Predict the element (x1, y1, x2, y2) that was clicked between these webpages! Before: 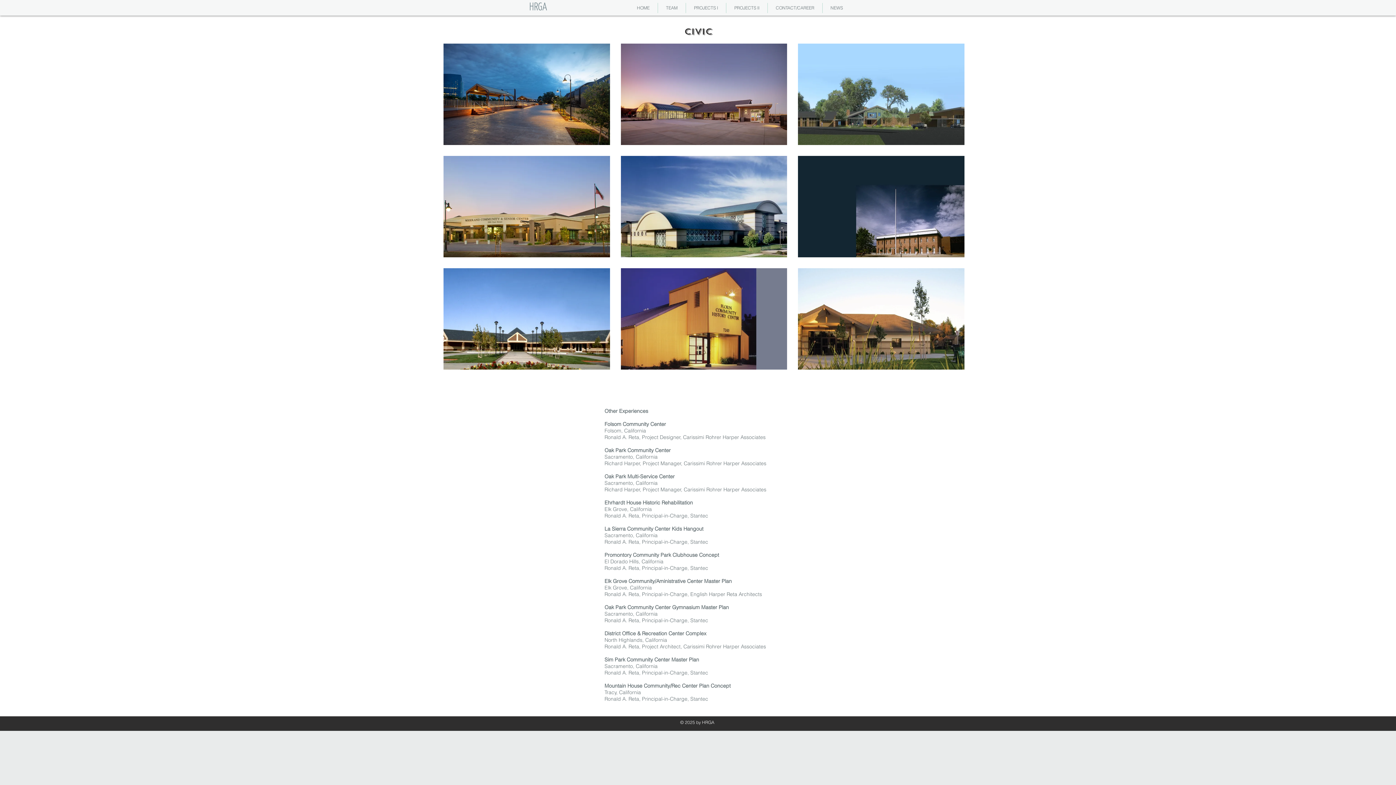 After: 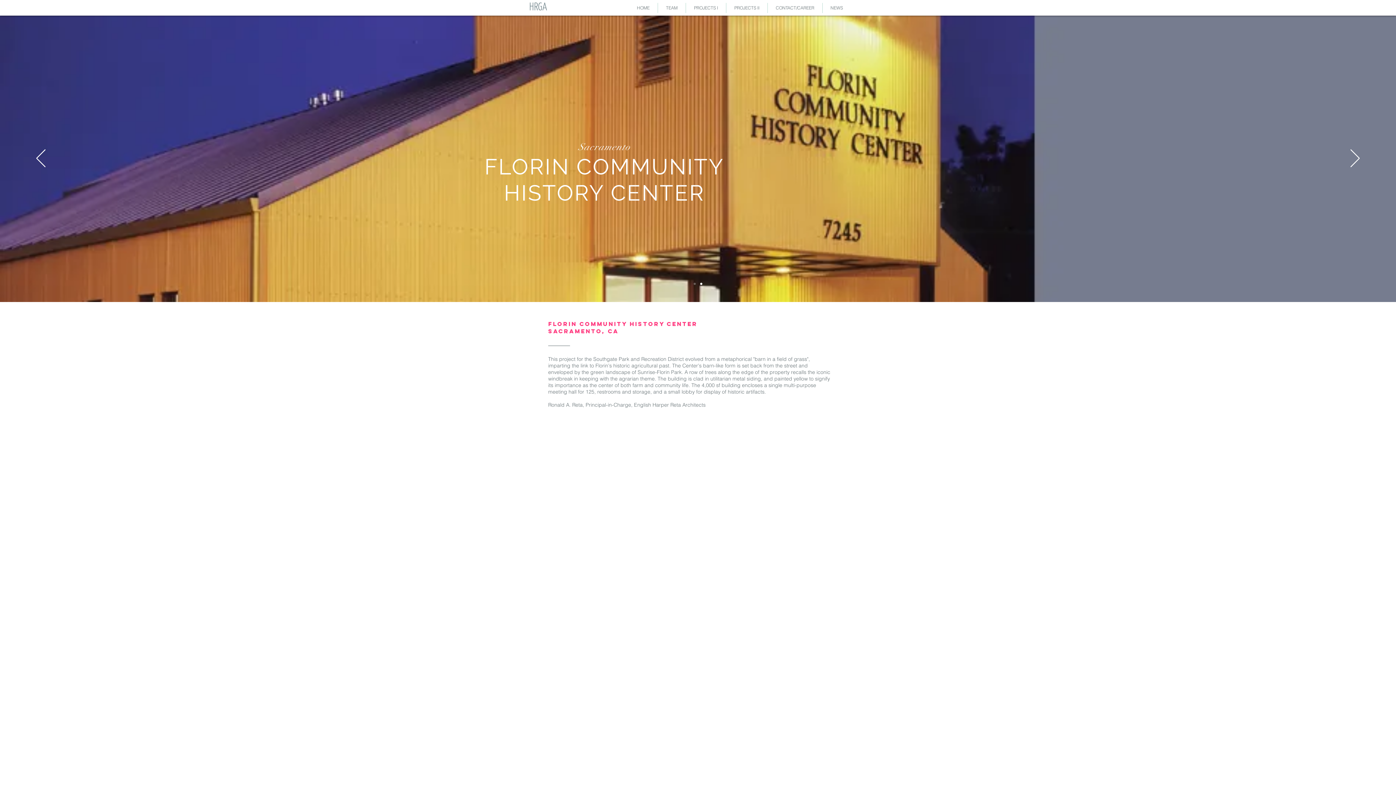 Action: label: FLORIN COMMUNITY HISTORY CENTER bbox: (620, 268, 787, 369)